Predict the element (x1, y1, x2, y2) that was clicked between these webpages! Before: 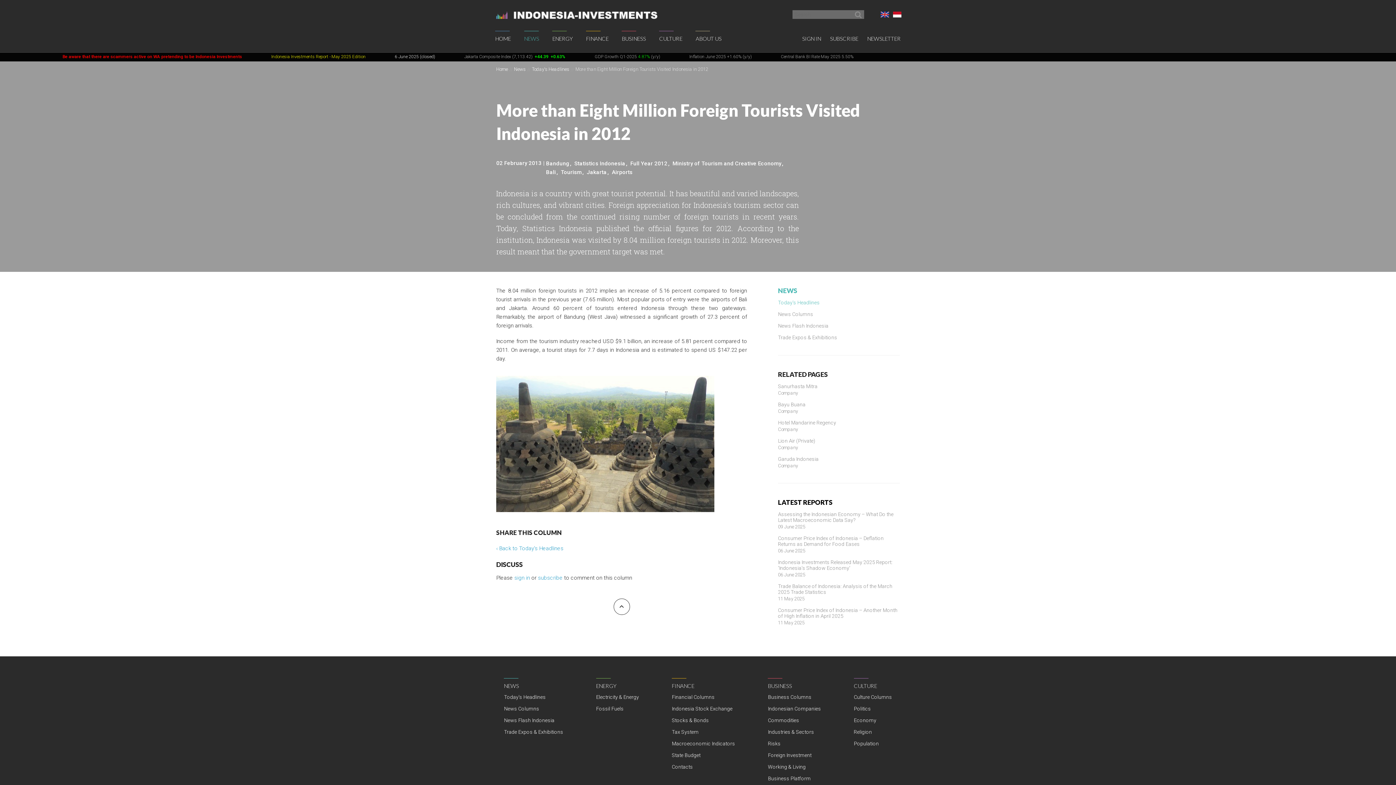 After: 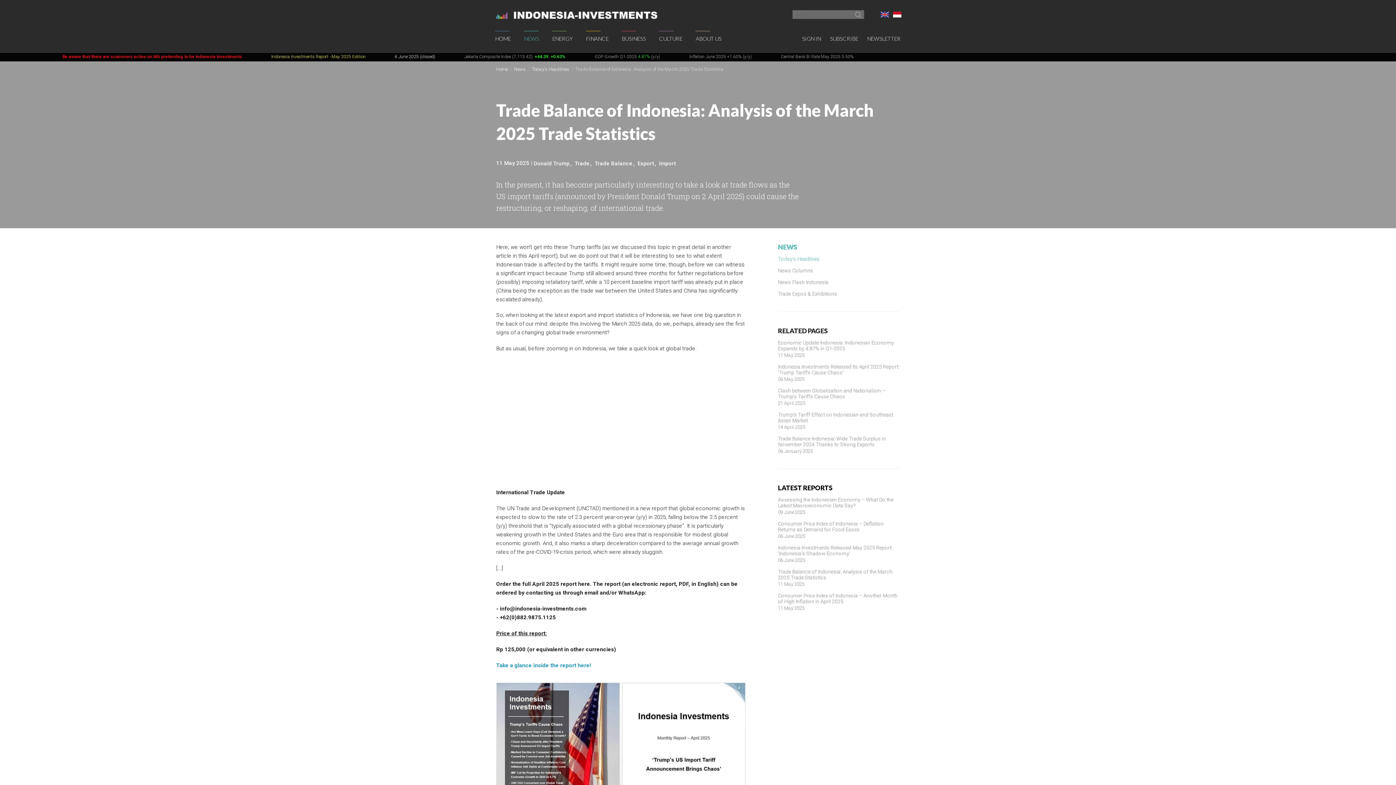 Action: bbox: (778, 583, 892, 595) label: Trade Balance of Indonesia: Analysis of the March 2025 Trade Statistics